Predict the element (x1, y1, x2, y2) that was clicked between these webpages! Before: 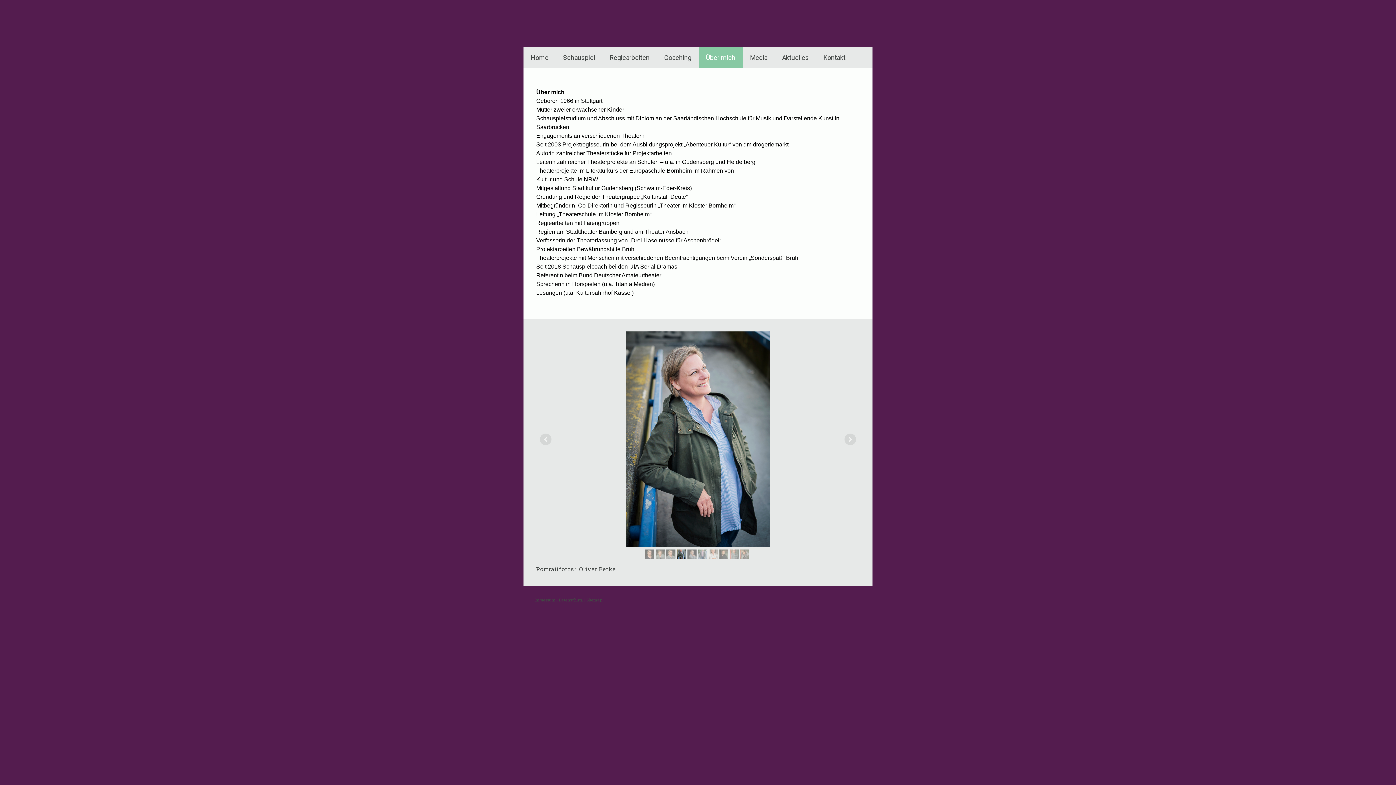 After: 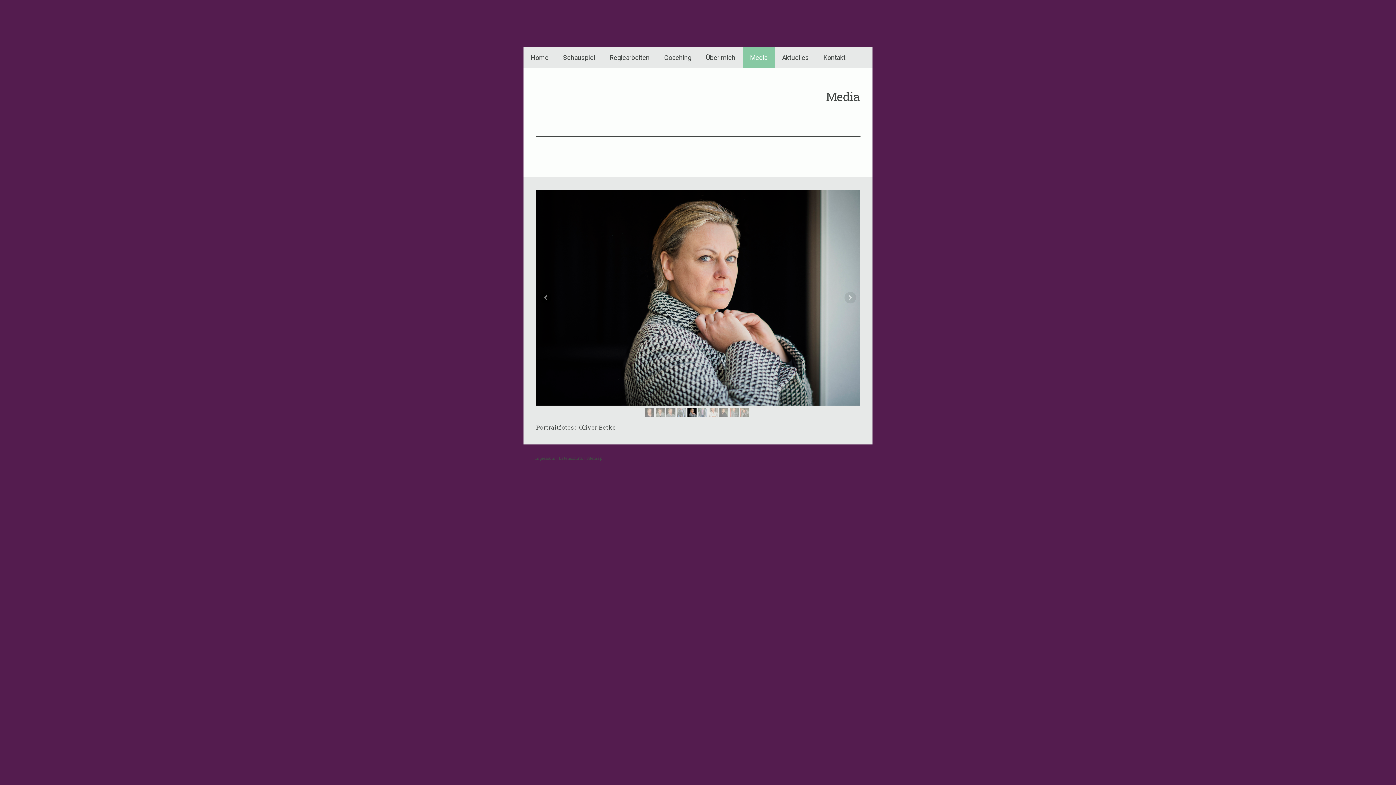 Action: label: Media bbox: (742, 47, 774, 68)